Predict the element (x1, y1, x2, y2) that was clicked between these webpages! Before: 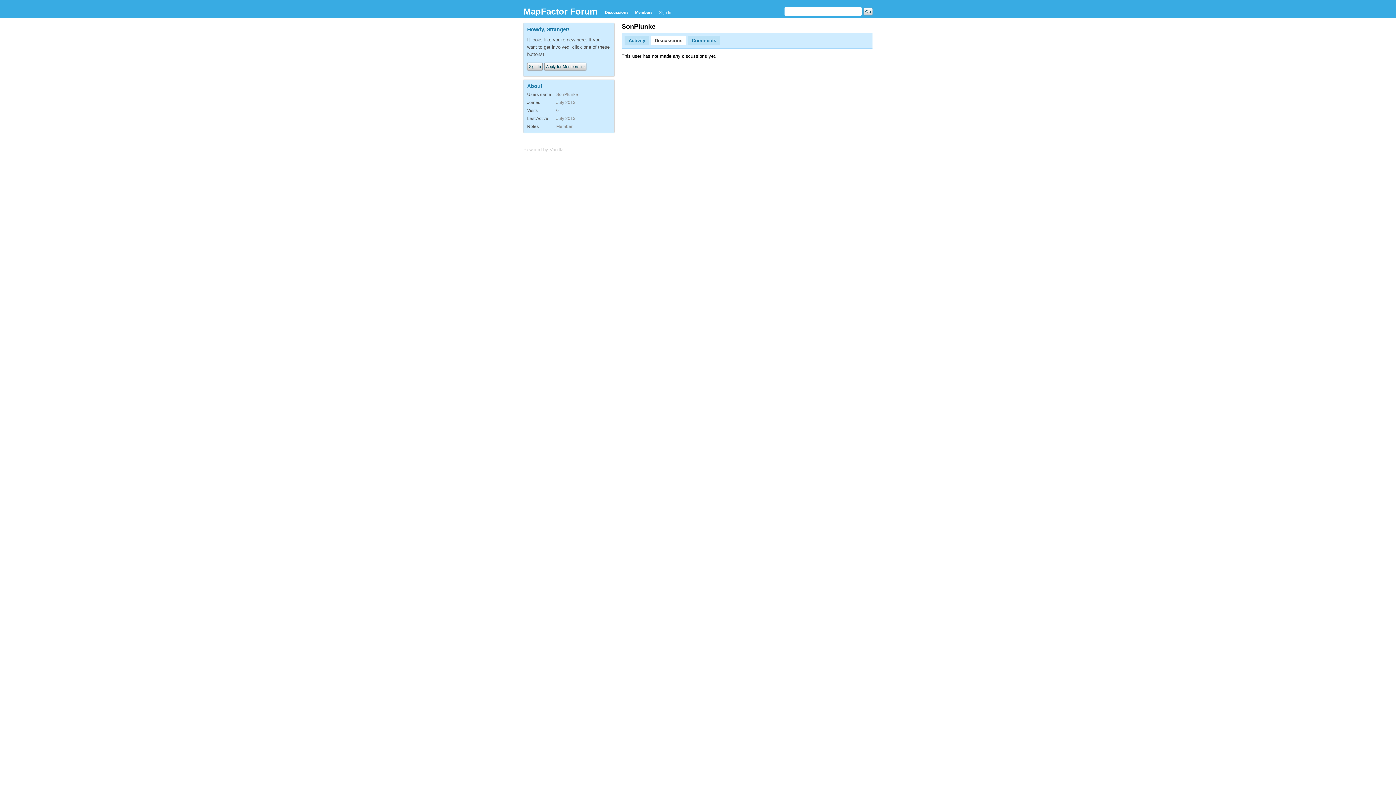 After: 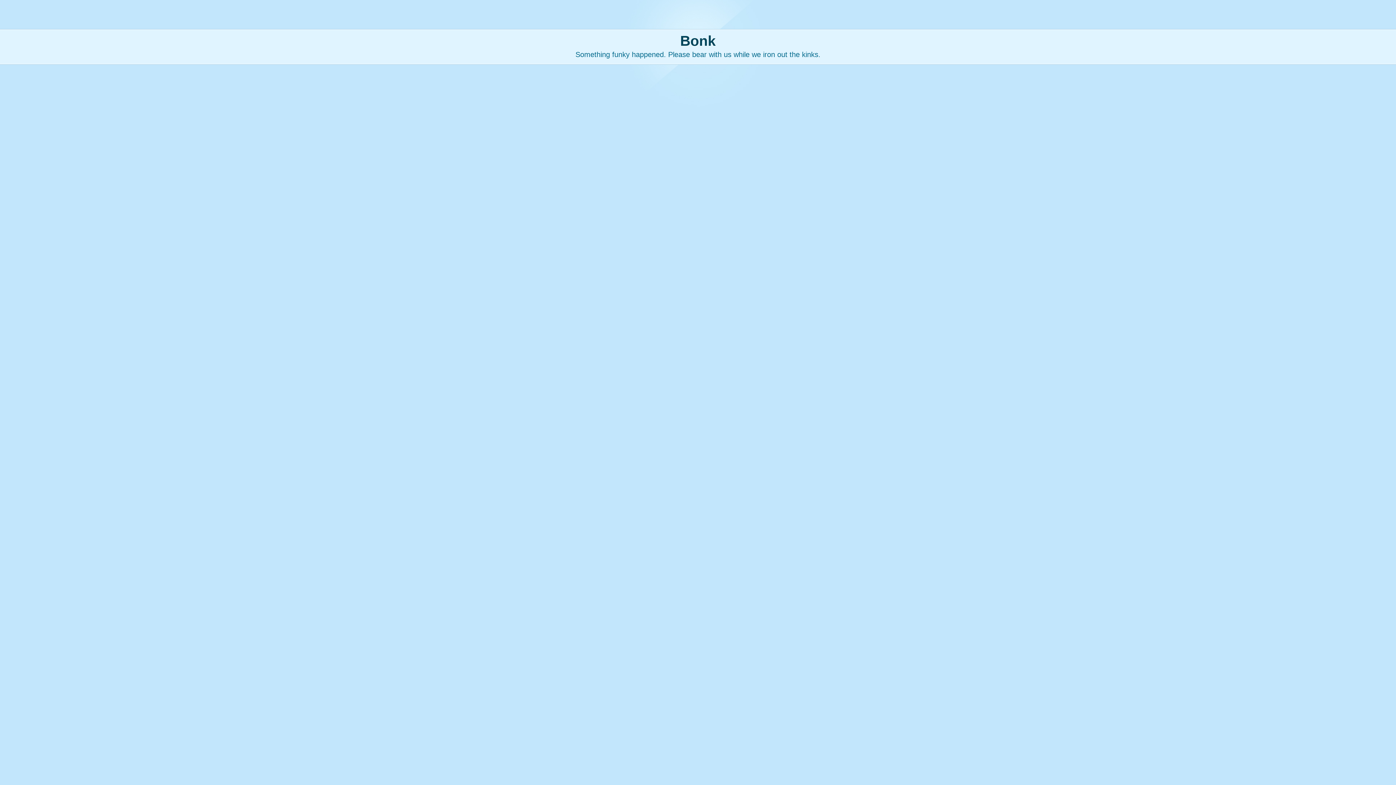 Action: bbox: (544, 62, 586, 70) label: Apply for Membership